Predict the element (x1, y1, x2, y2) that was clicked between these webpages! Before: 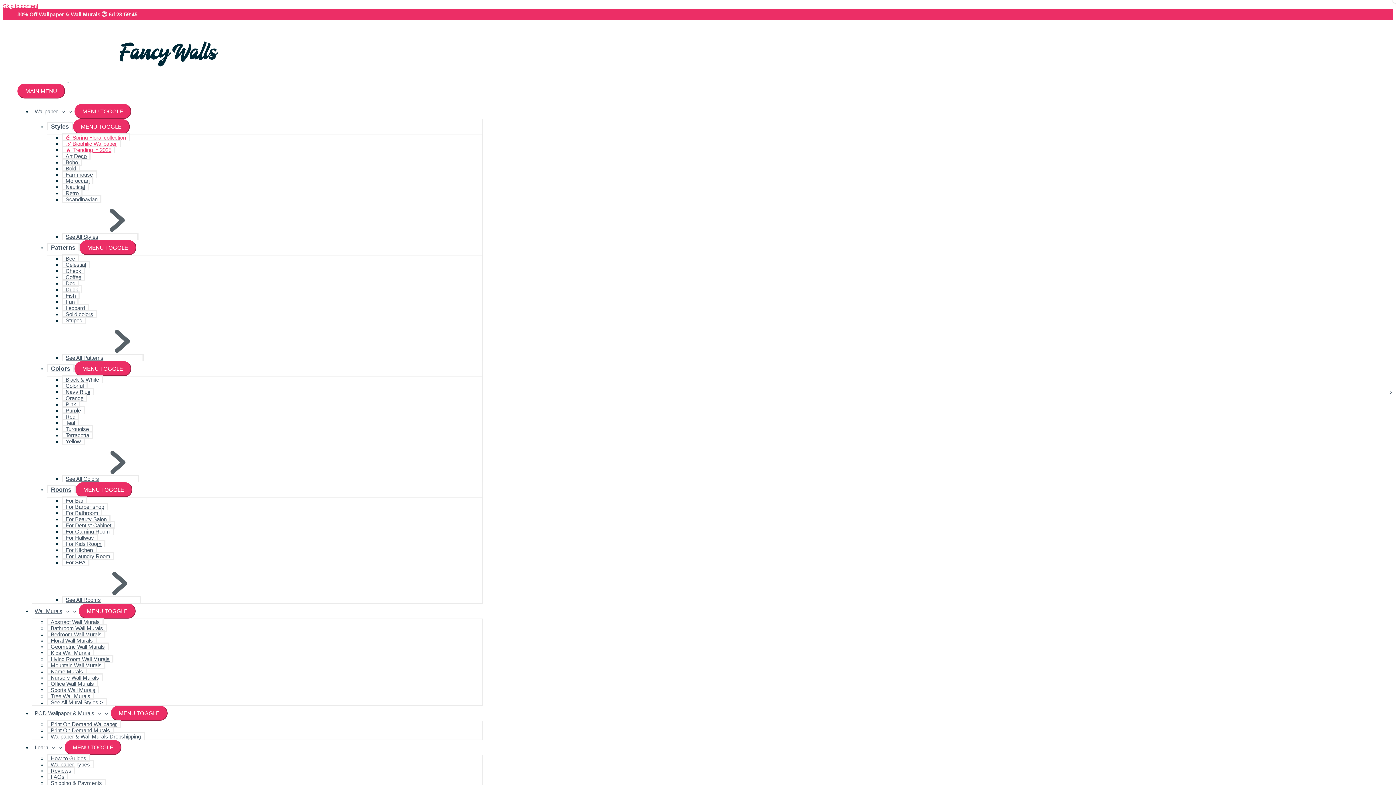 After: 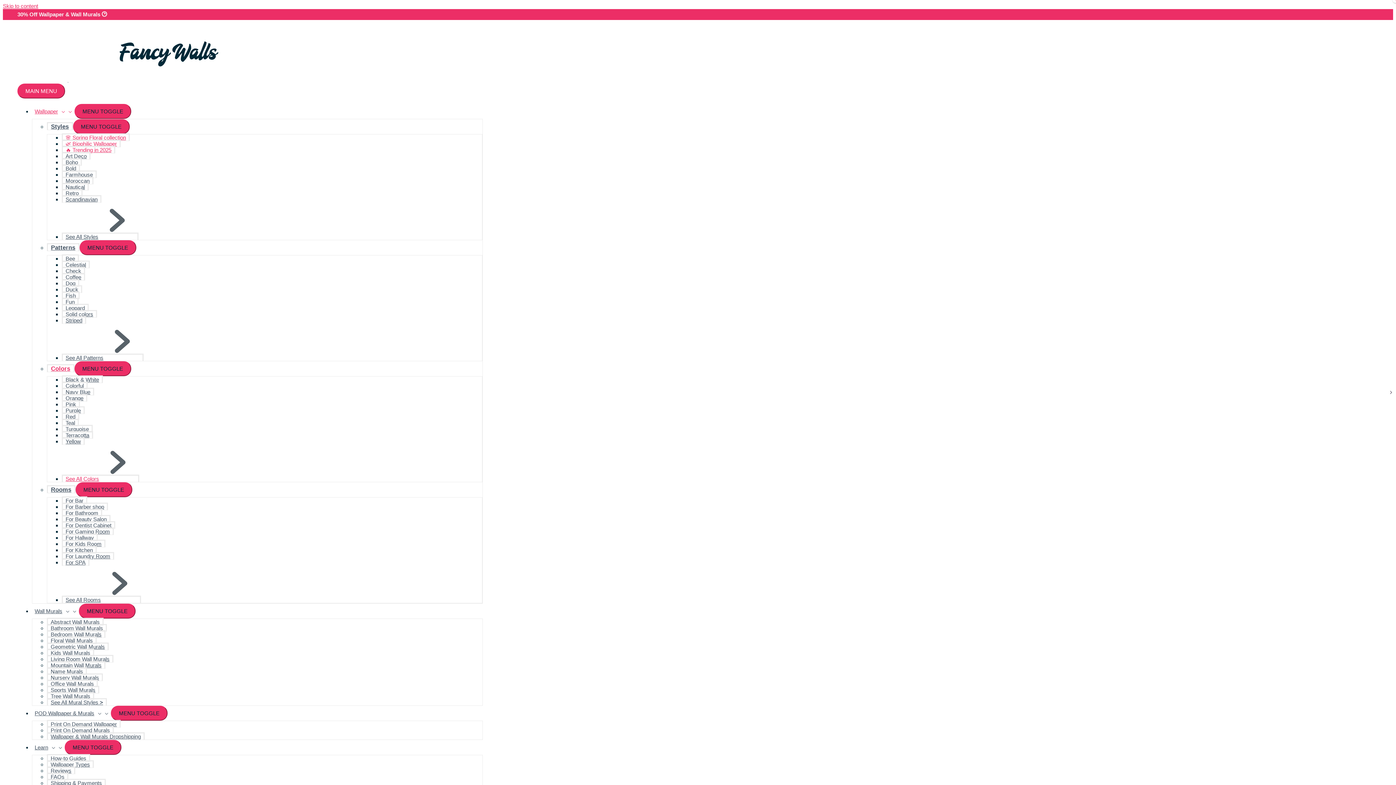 Action: bbox: (46, 364, 74, 372) label: Colors